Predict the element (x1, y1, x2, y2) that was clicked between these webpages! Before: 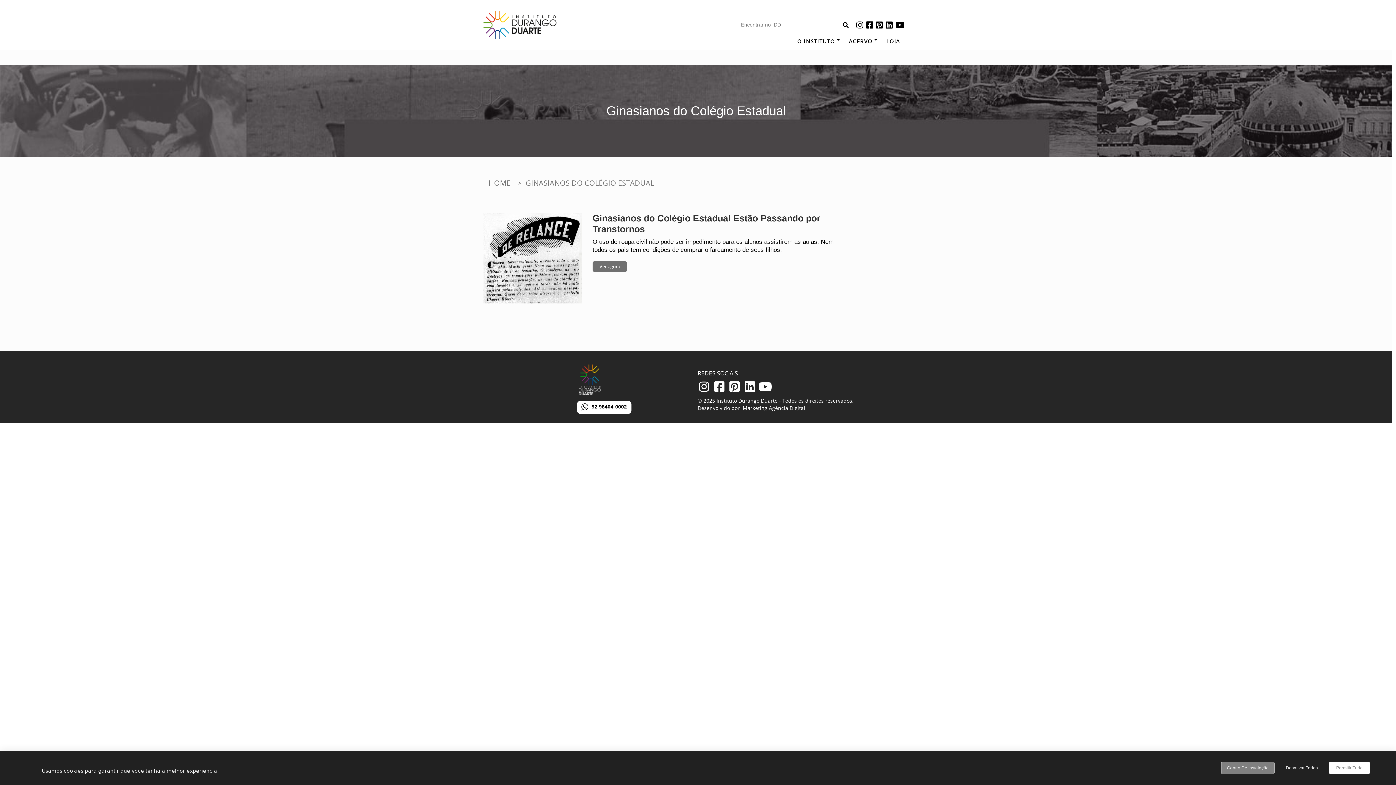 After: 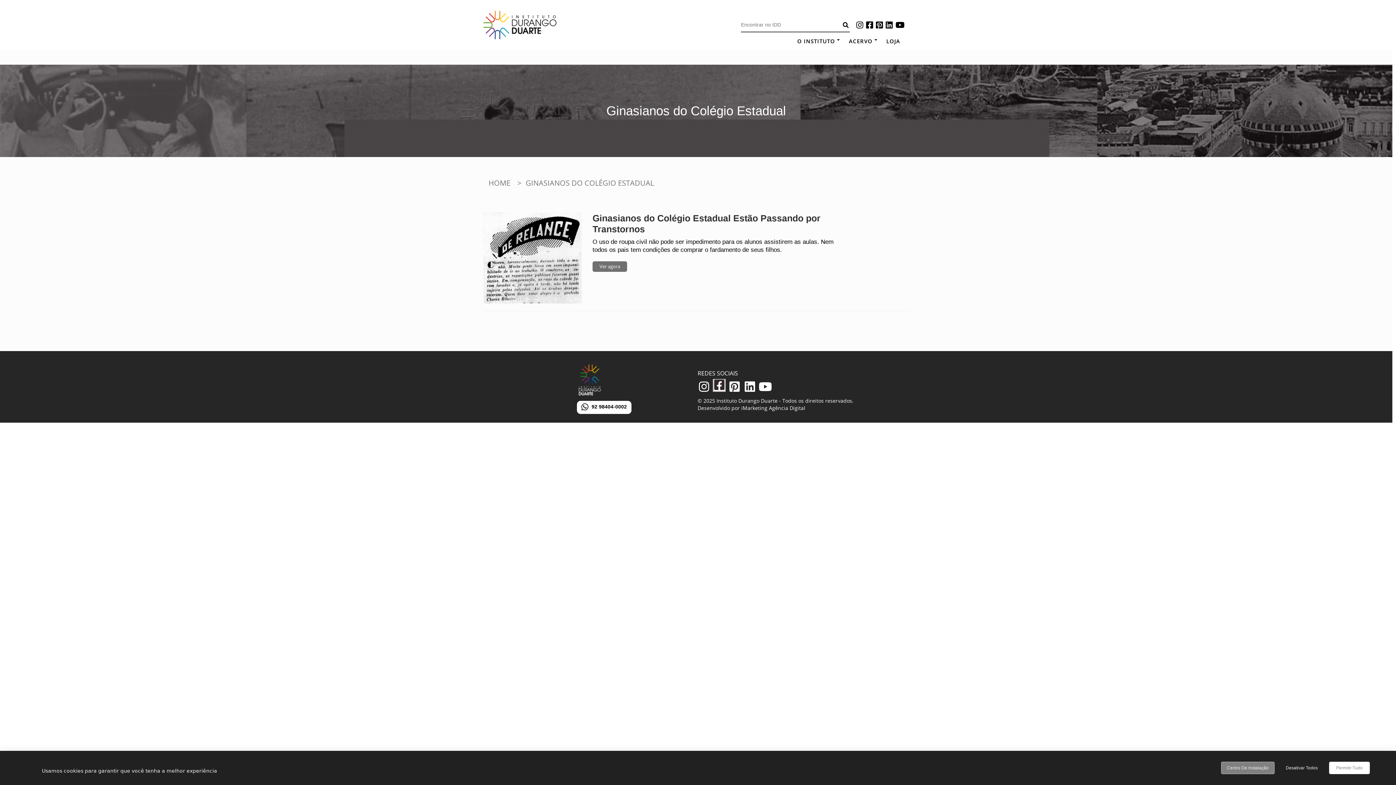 Action: bbox: (713, 380, 725, 393)